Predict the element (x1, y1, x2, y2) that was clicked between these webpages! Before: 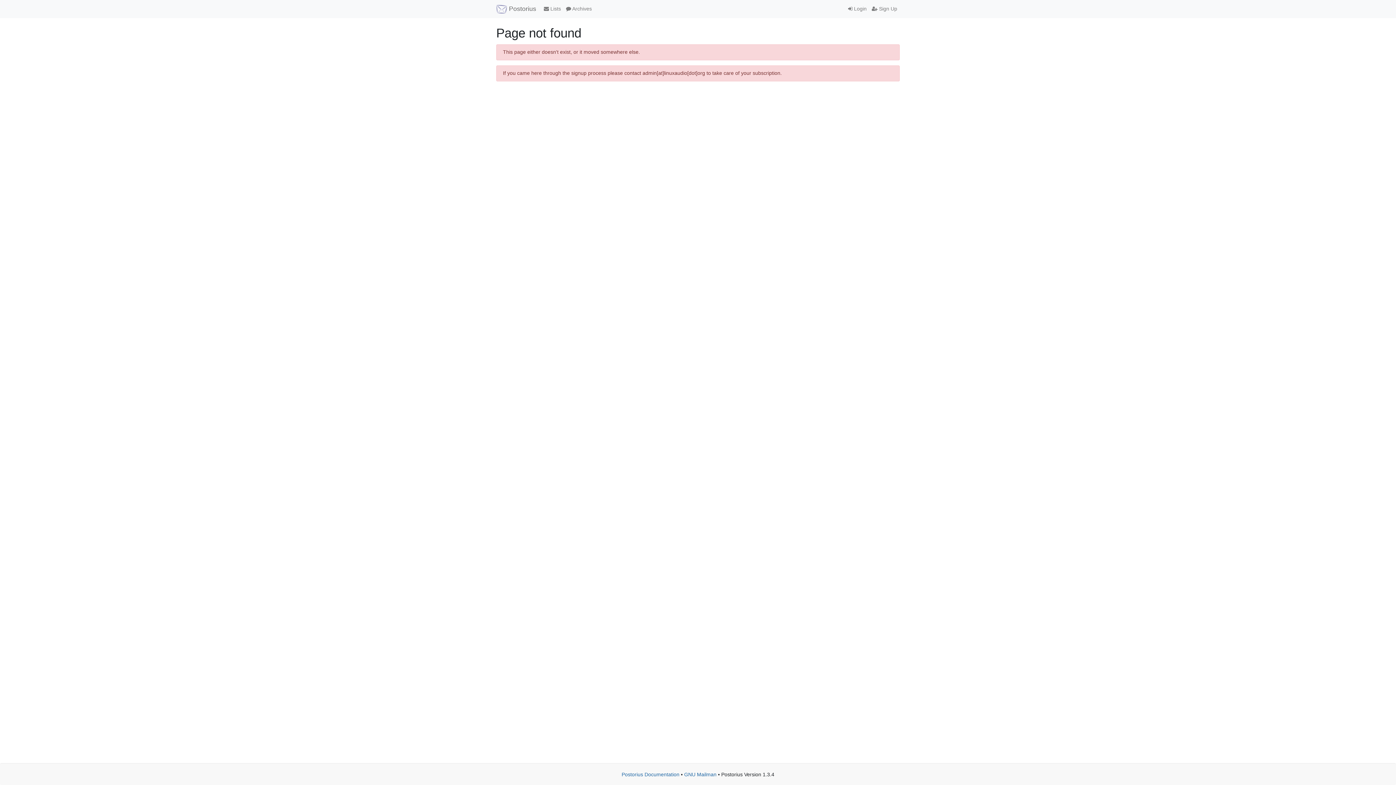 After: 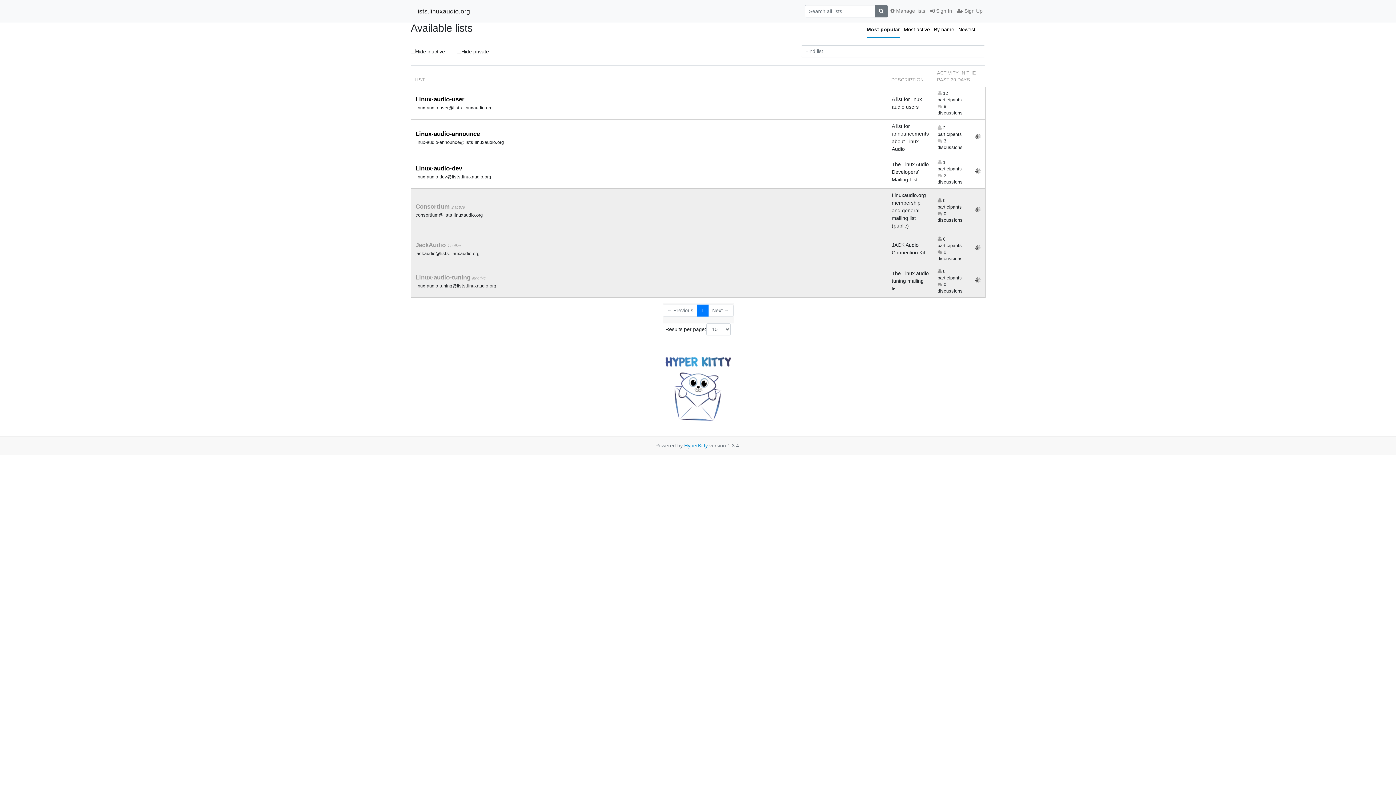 Action: bbox: (563, 2, 594, 15) label:  Archives